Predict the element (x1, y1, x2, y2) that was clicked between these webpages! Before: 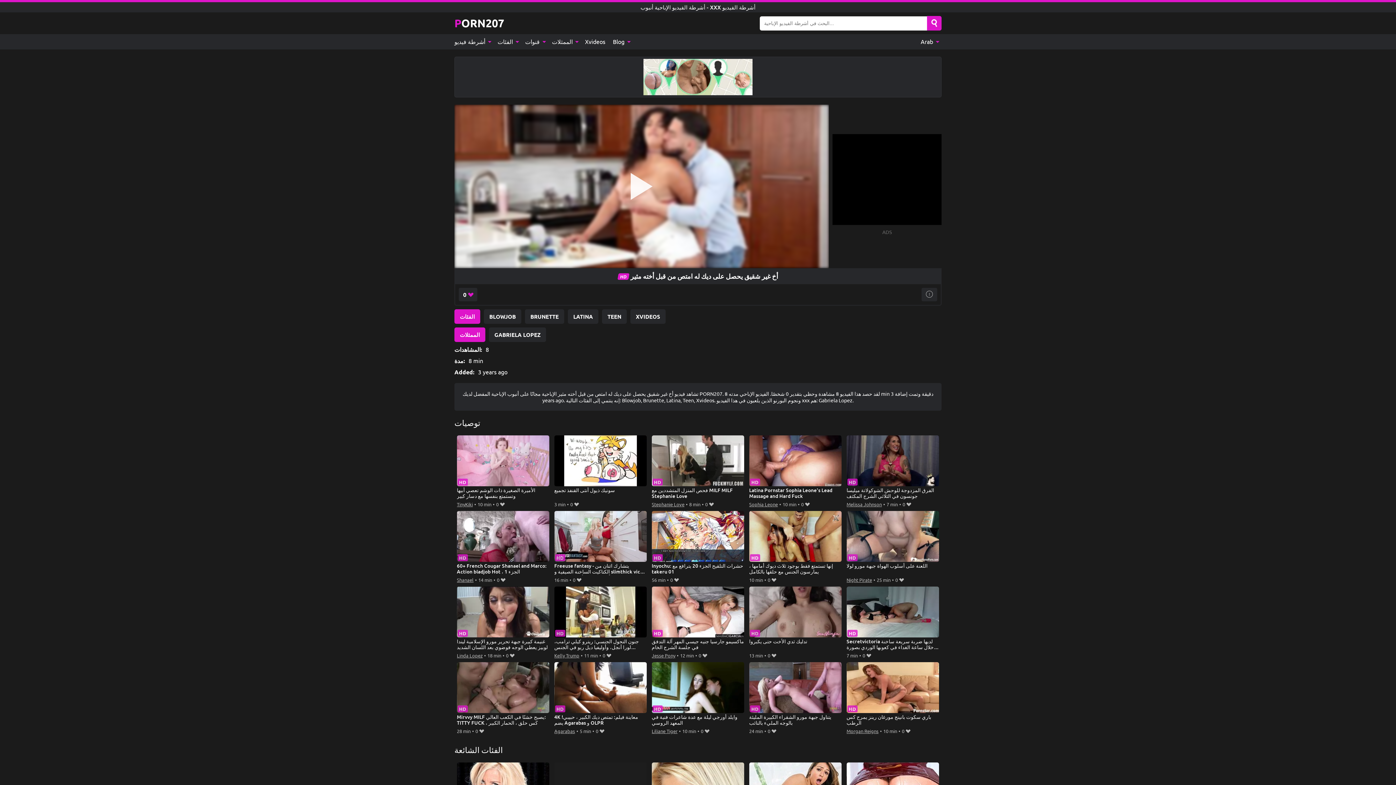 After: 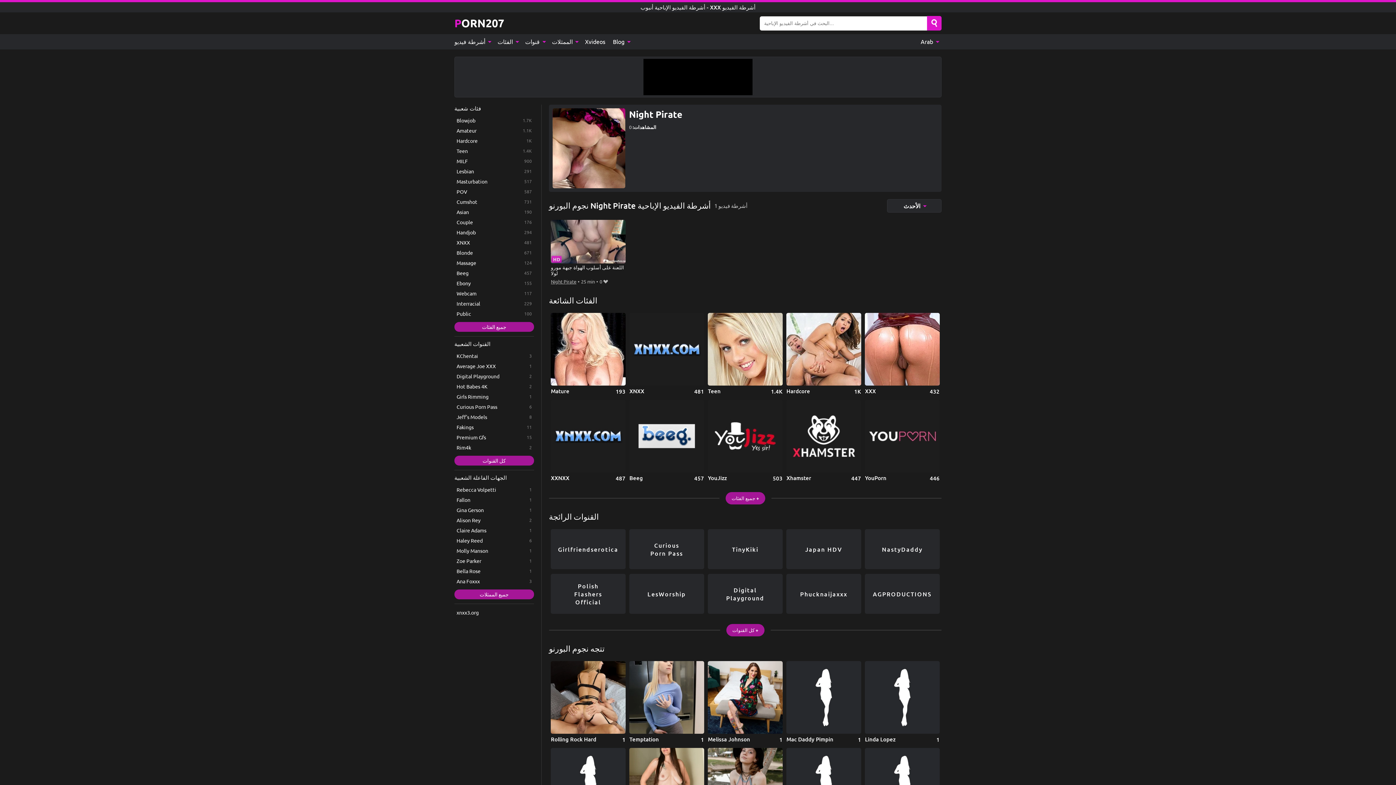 Action: label: Night Pirate bbox: (846, 575, 872, 584)